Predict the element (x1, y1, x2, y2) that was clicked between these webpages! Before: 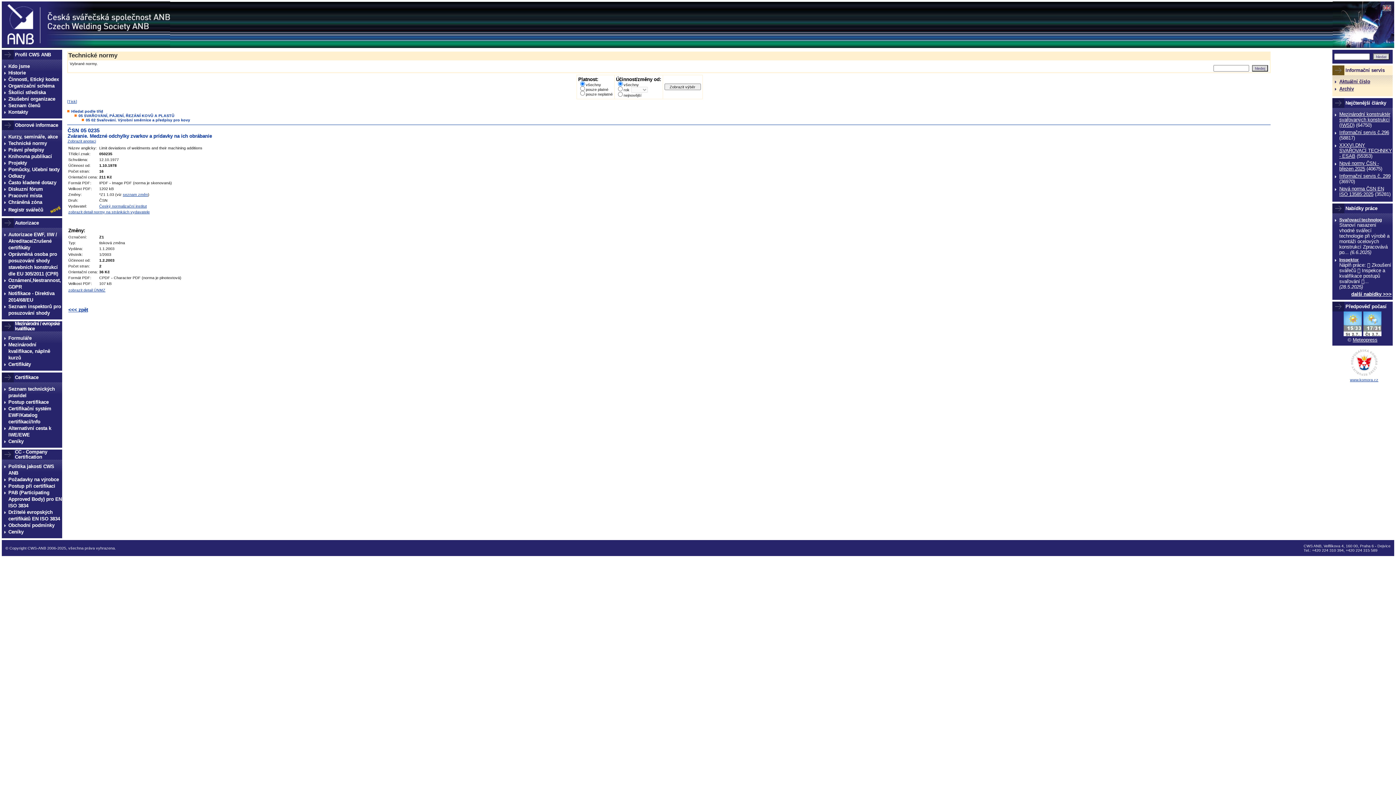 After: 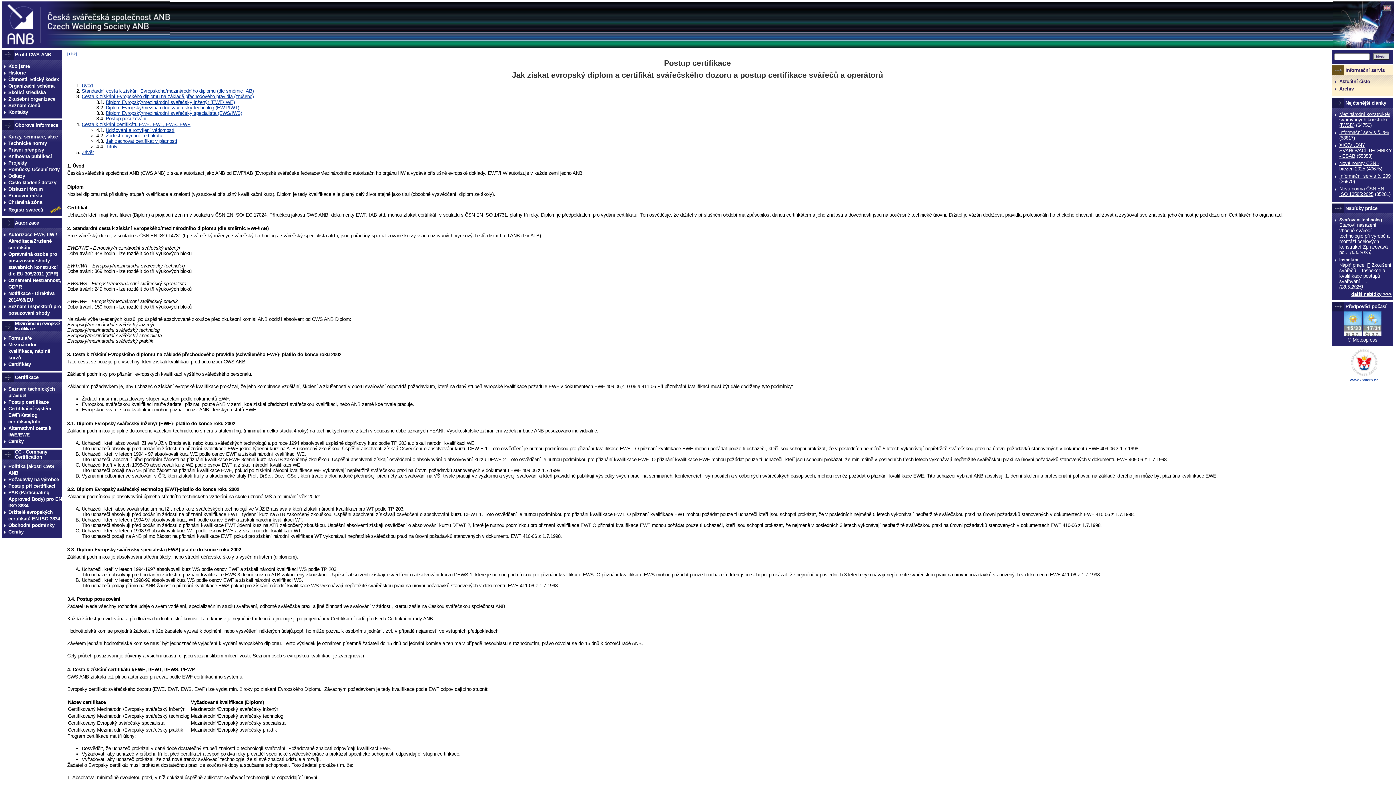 Action: label: Postup certifikace bbox: (4, 399, 62, 405)